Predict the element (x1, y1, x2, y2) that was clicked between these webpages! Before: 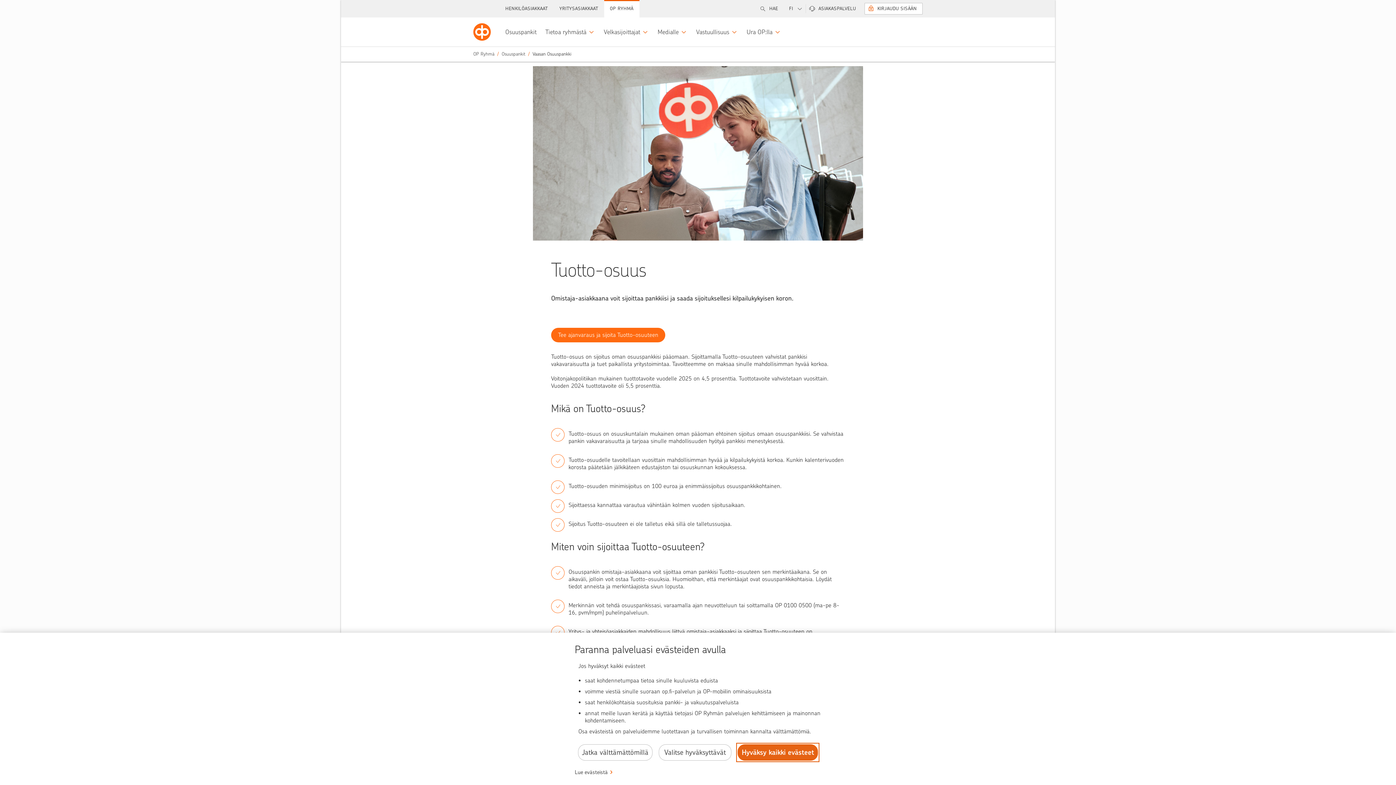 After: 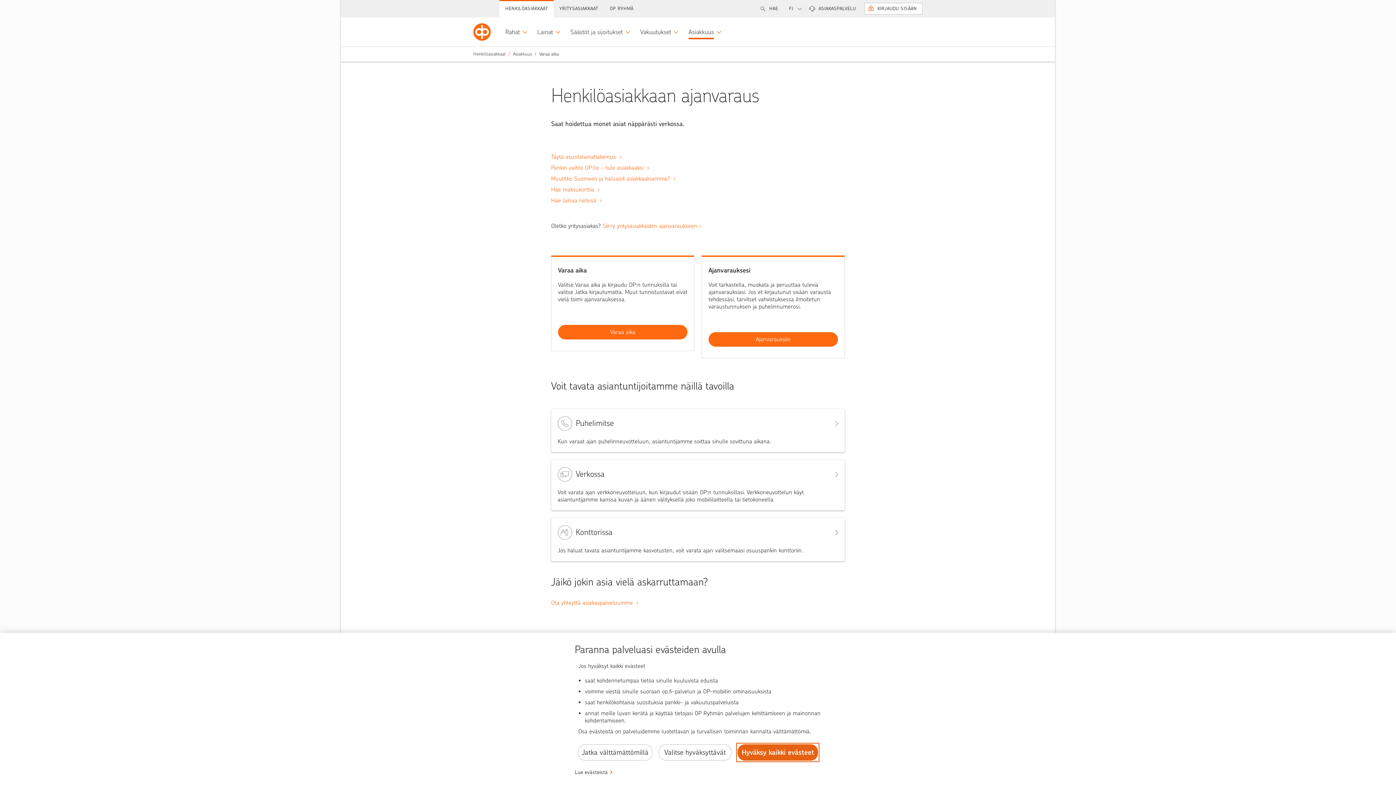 Action: bbox: (551, 328, 665, 342) label: Tee ajanvaraus ja sijoita Tuotto-osuuteen